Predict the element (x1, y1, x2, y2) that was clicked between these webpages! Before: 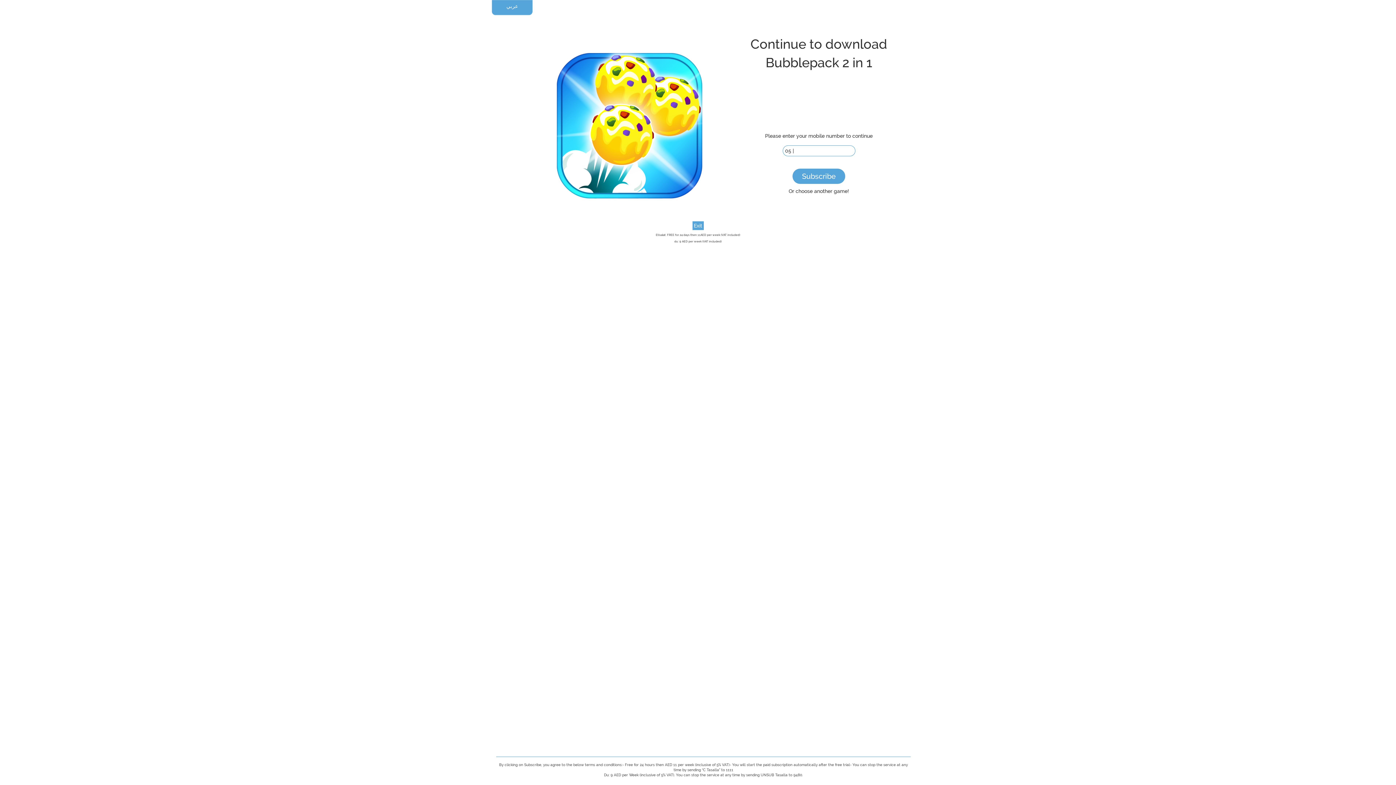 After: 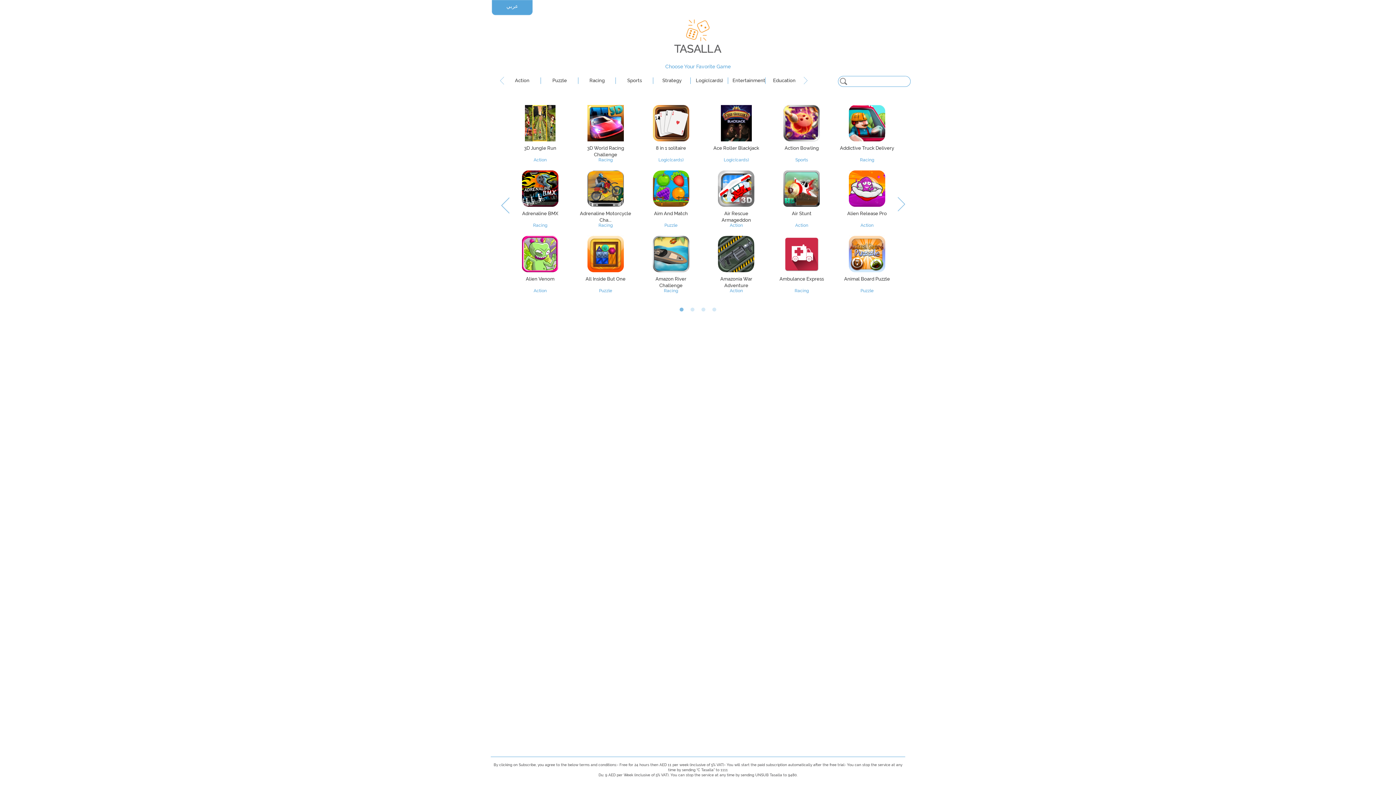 Action: label: Exit bbox: (692, 221, 703, 230)